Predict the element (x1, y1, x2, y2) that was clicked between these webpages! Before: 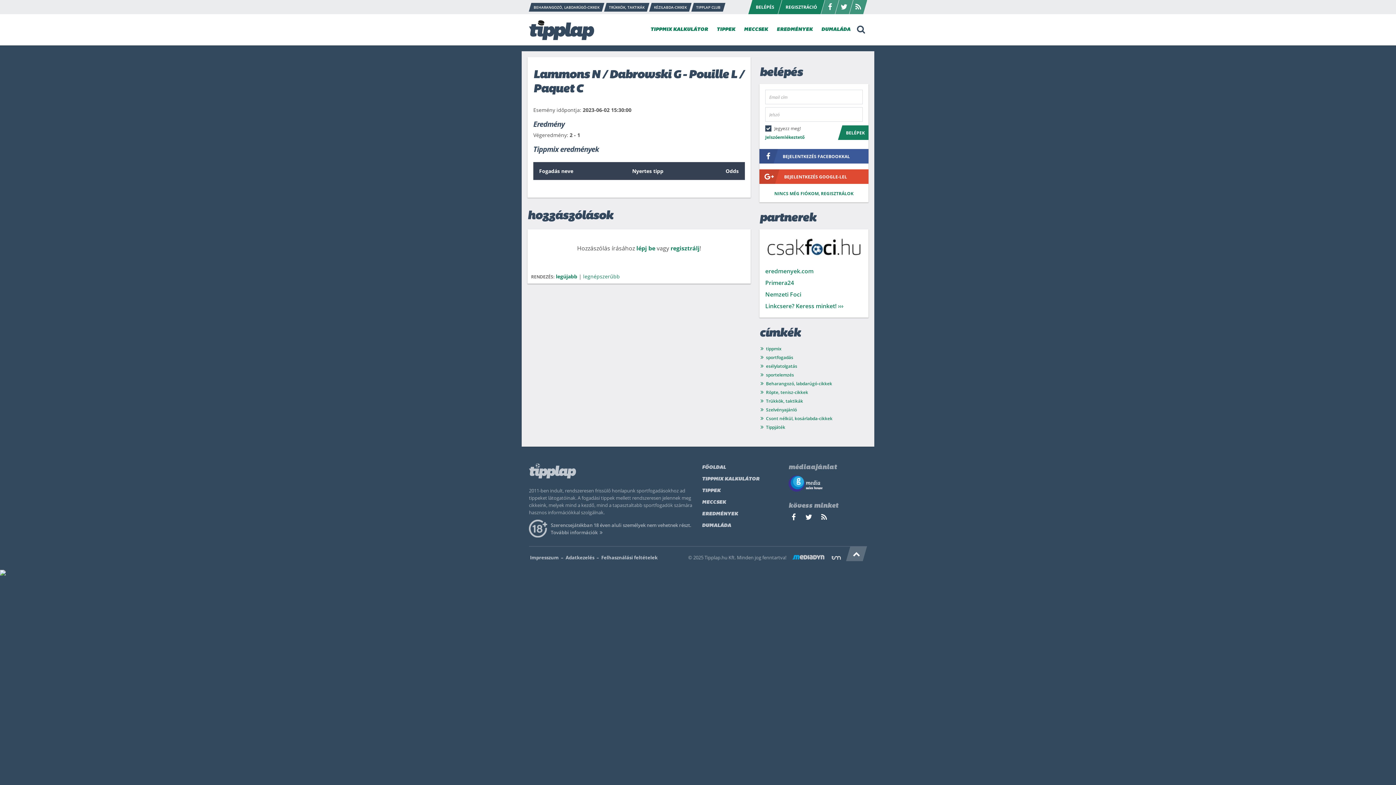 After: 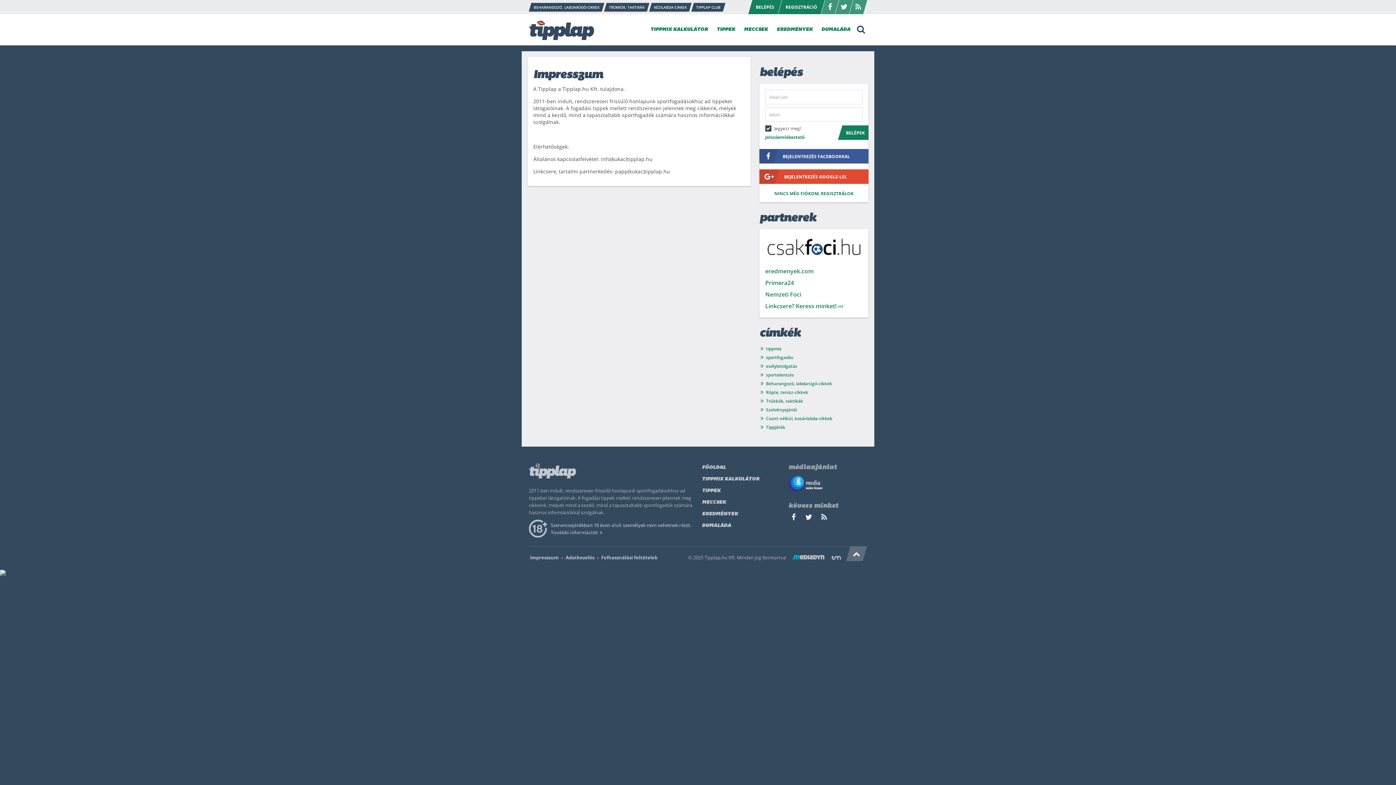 Action: label: Impresszum bbox: (530, 554, 558, 561)